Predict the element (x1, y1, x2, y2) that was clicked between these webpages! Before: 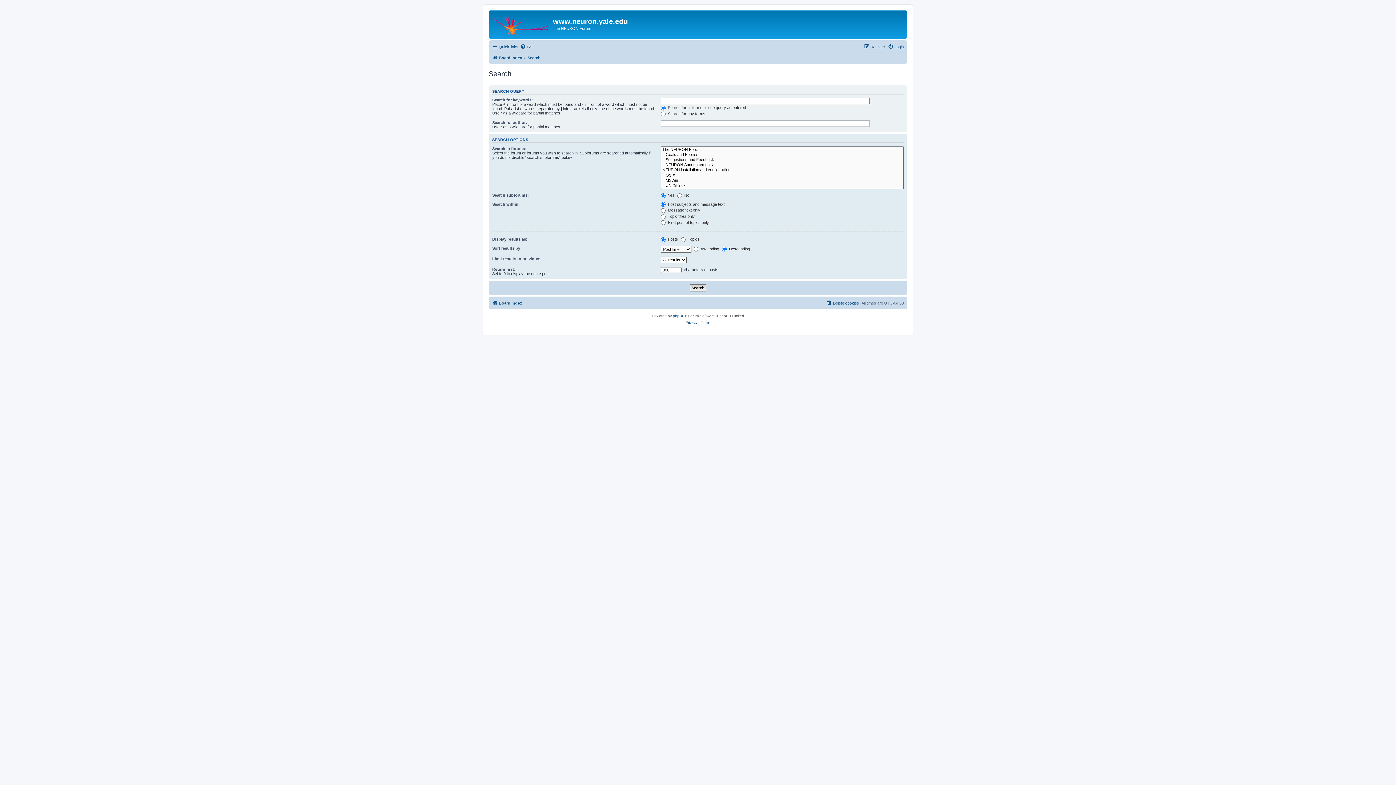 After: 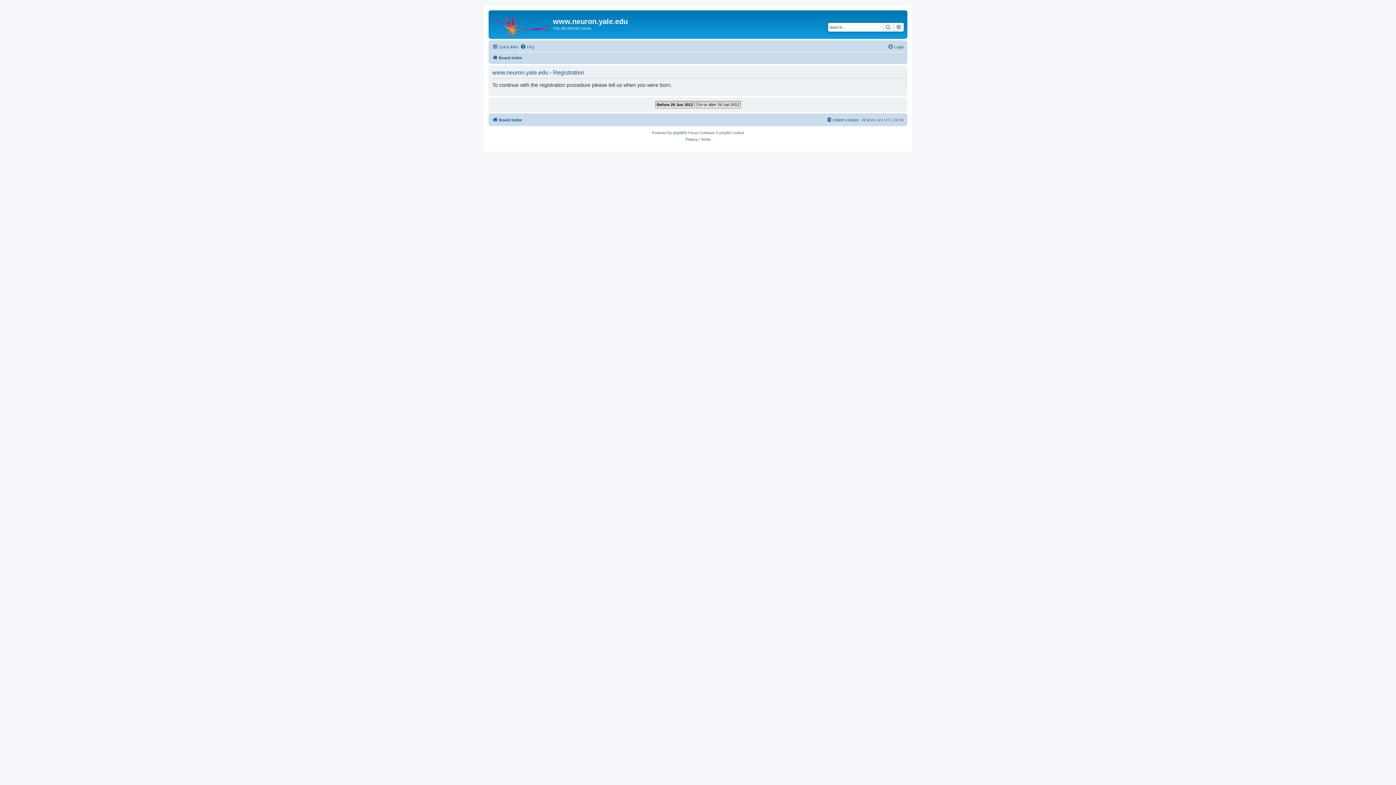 Action: bbox: (864, 42, 885, 51) label: Register